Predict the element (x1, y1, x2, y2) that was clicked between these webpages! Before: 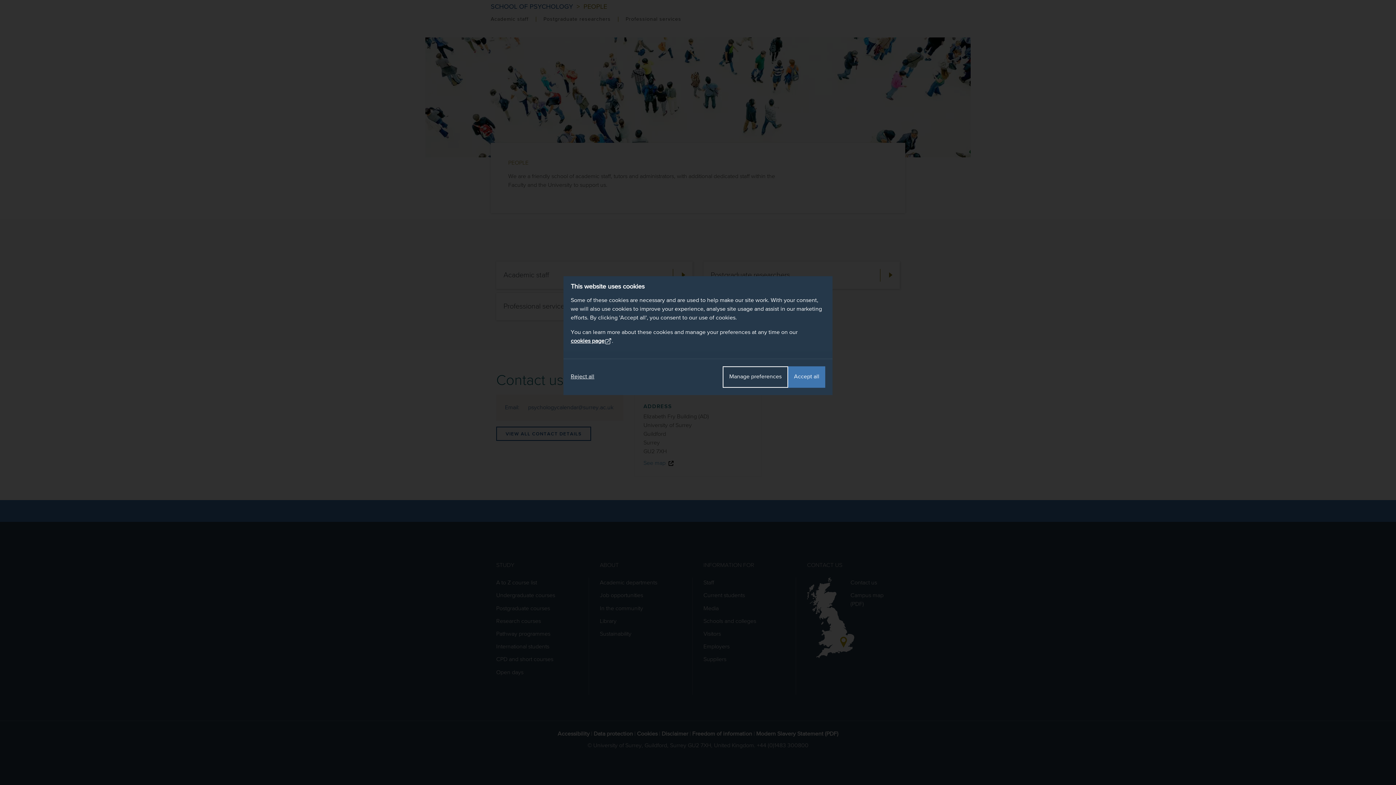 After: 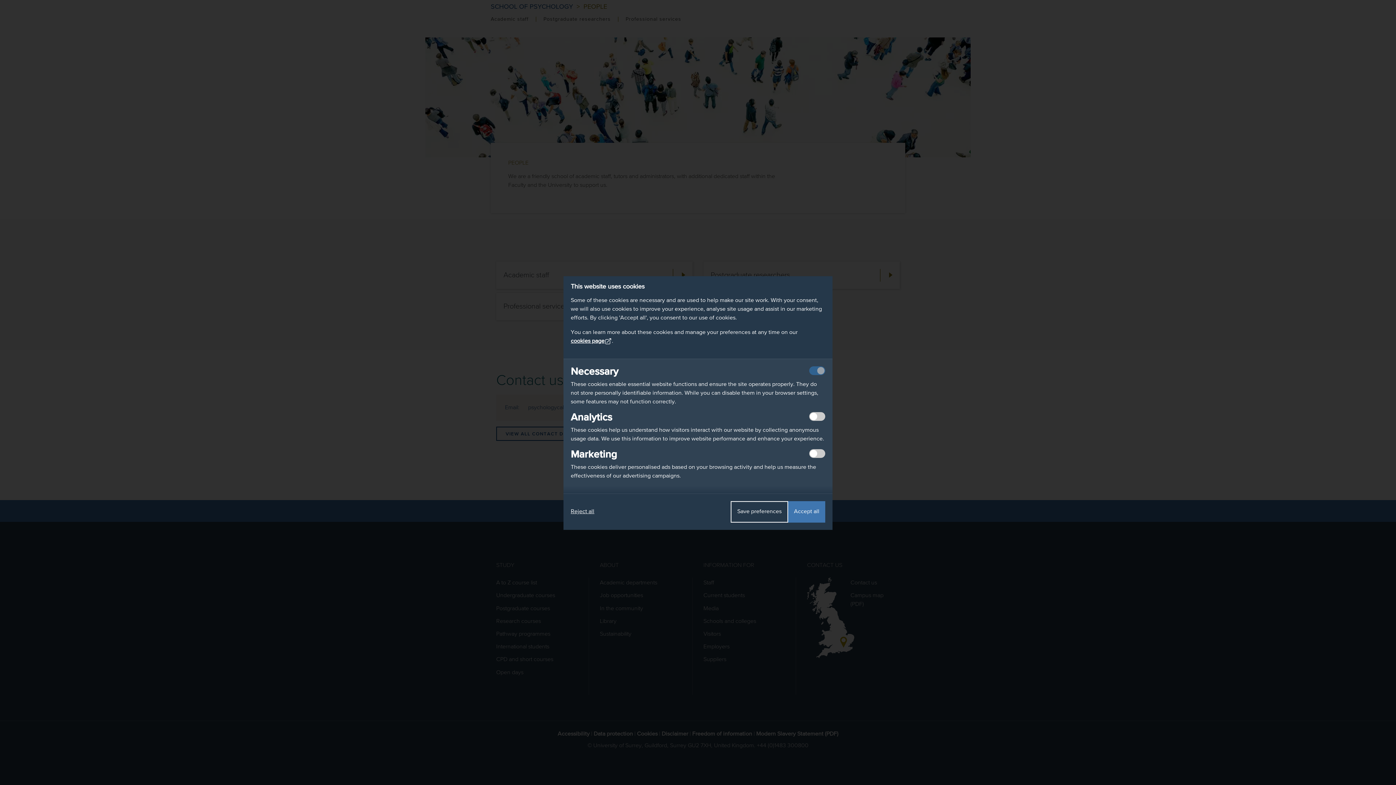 Action: label: Manage preferences bbox: (722, 366, 788, 387)